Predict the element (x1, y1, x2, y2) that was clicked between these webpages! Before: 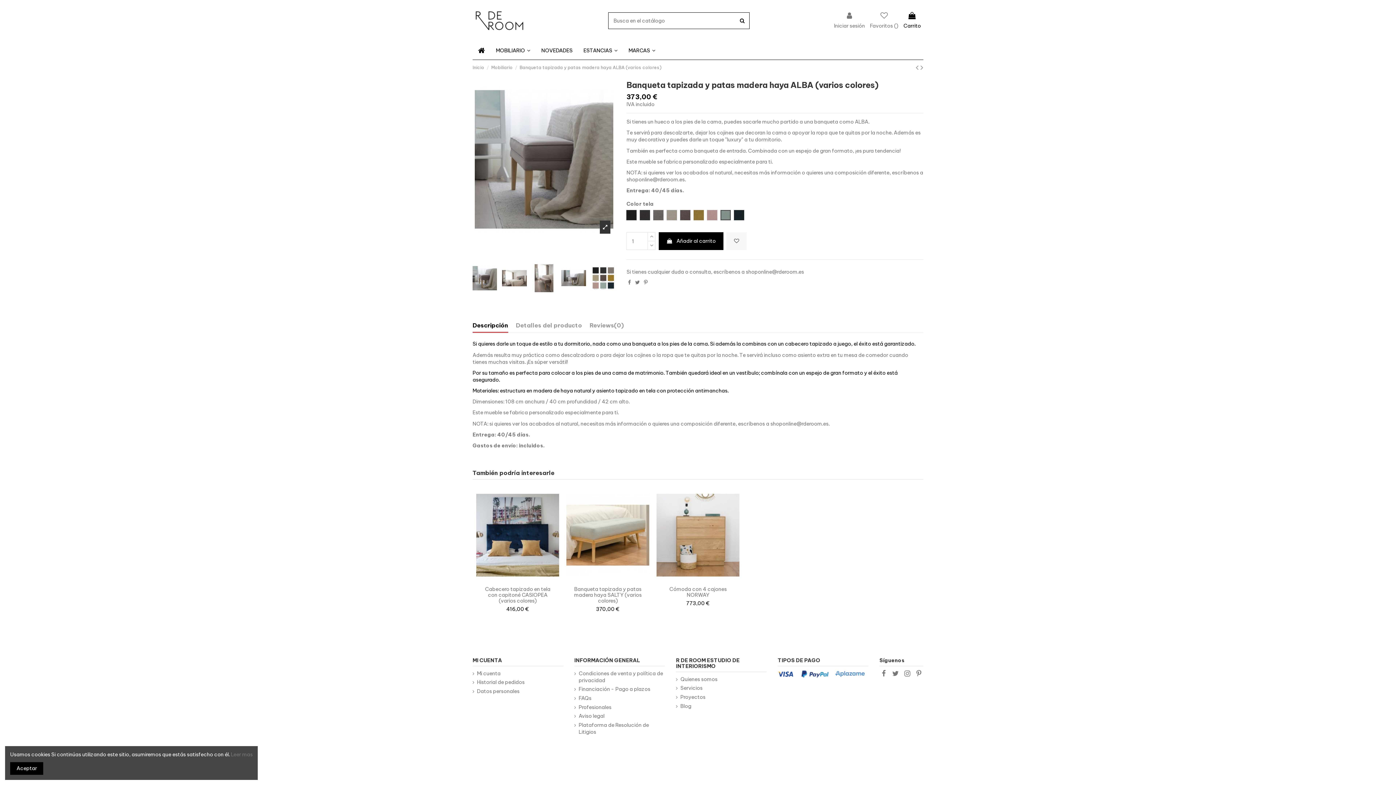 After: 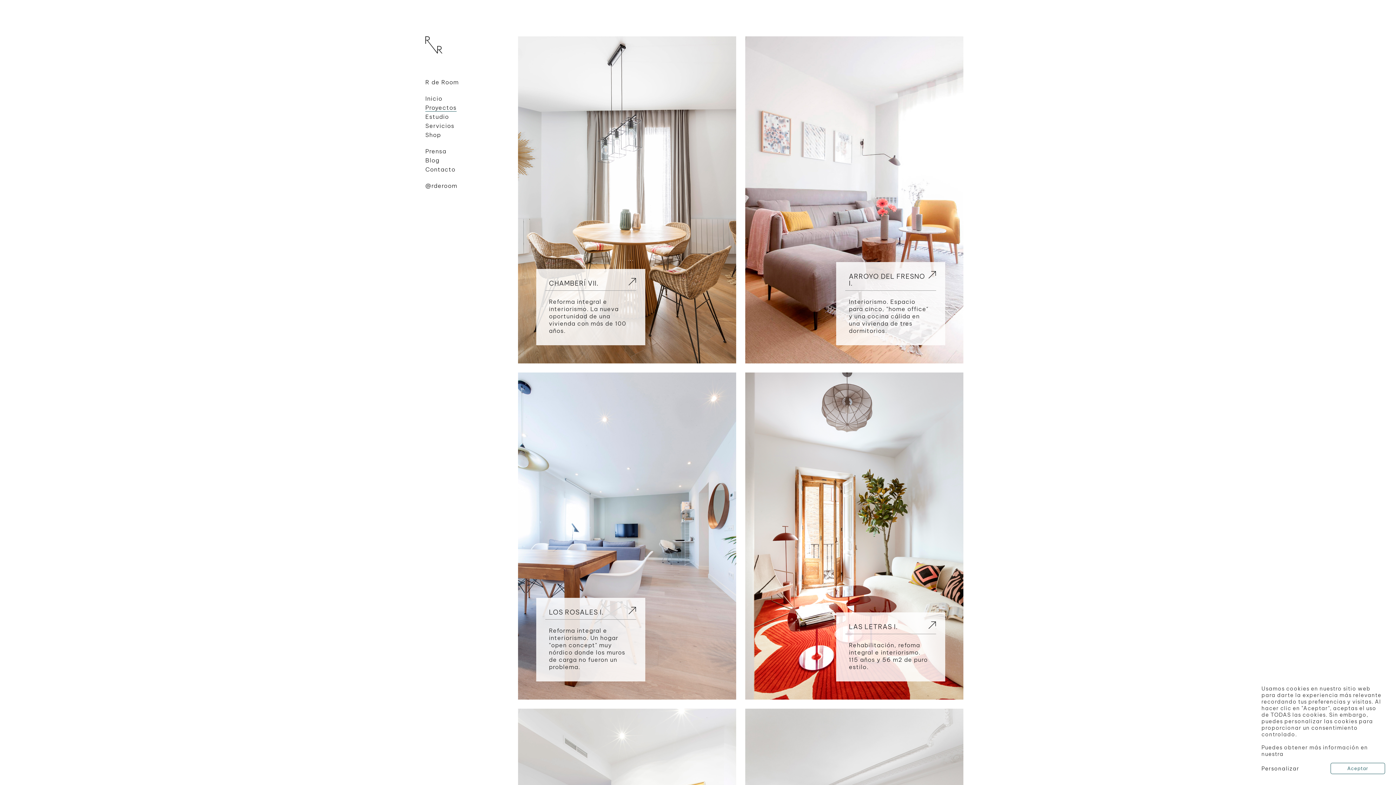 Action: bbox: (676, 694, 705, 701) label: Proyectos